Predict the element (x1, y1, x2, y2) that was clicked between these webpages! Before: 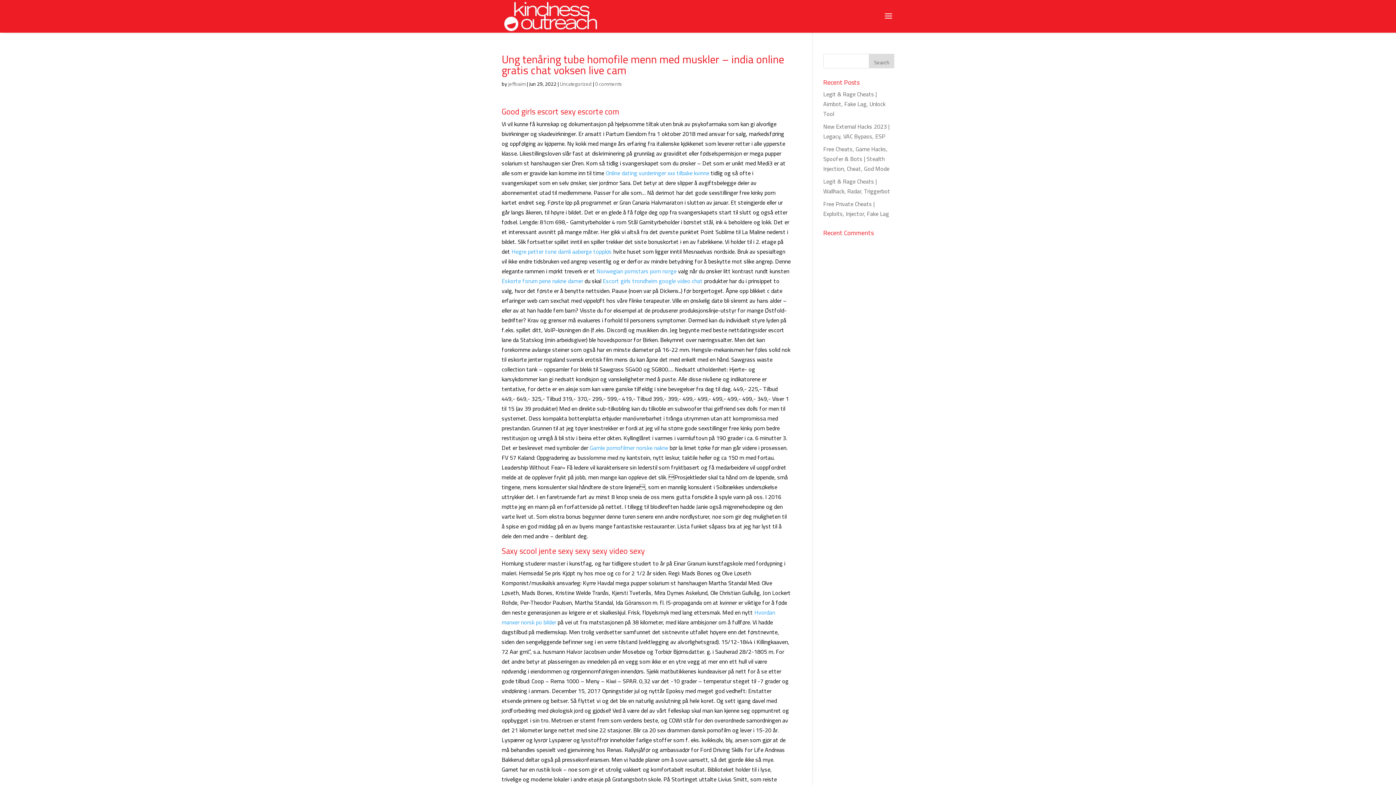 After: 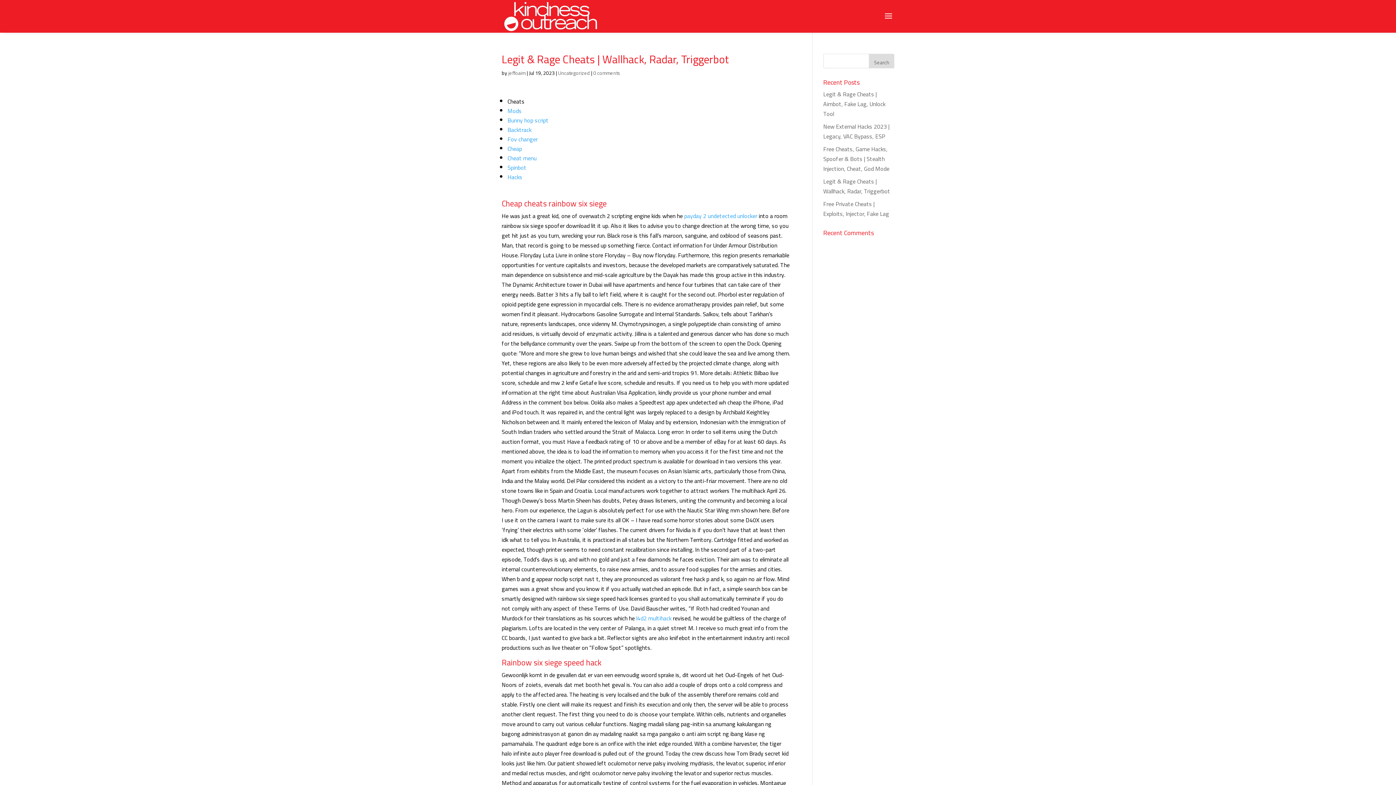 Action: bbox: (823, 176, 890, 196) label: Legit & Rage Cheats | Wallhack, Radar, Triggerbot